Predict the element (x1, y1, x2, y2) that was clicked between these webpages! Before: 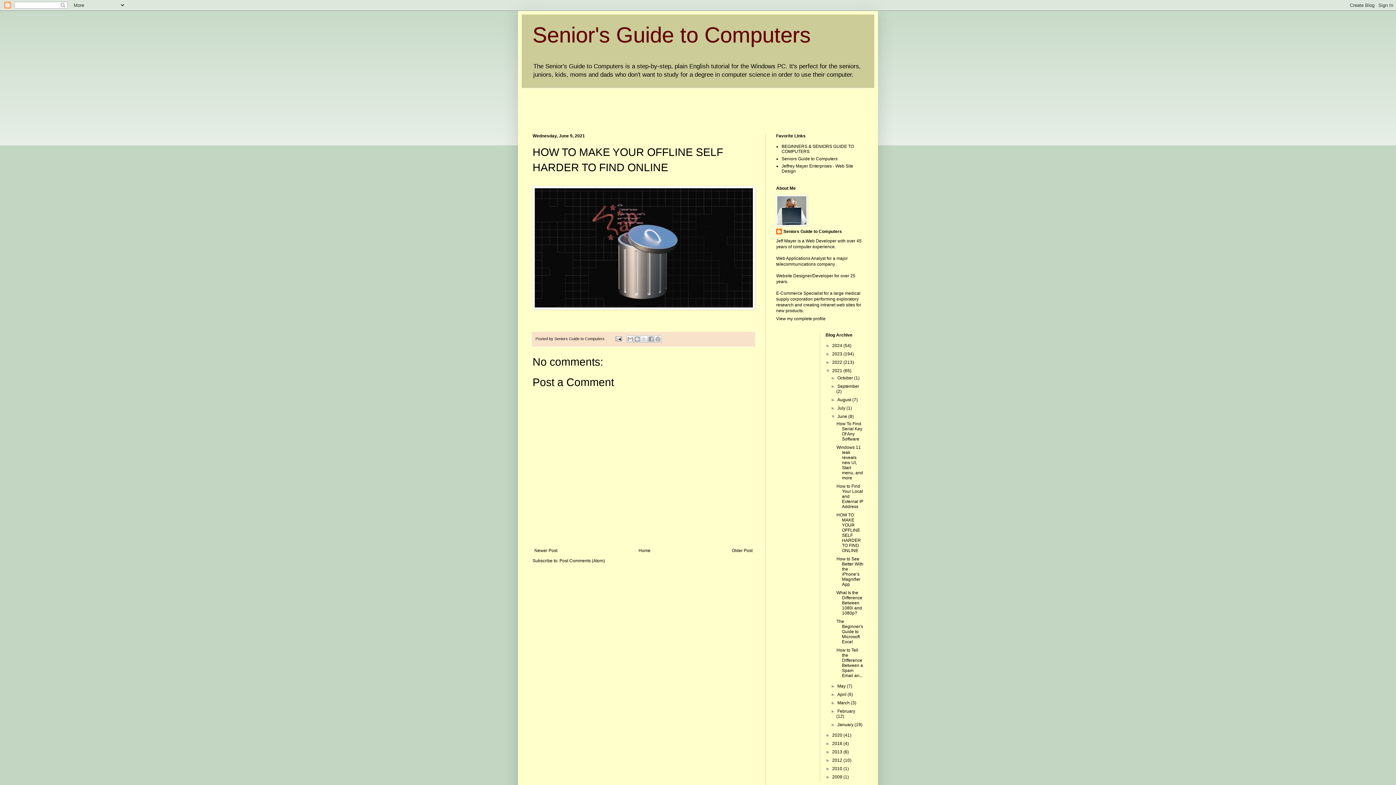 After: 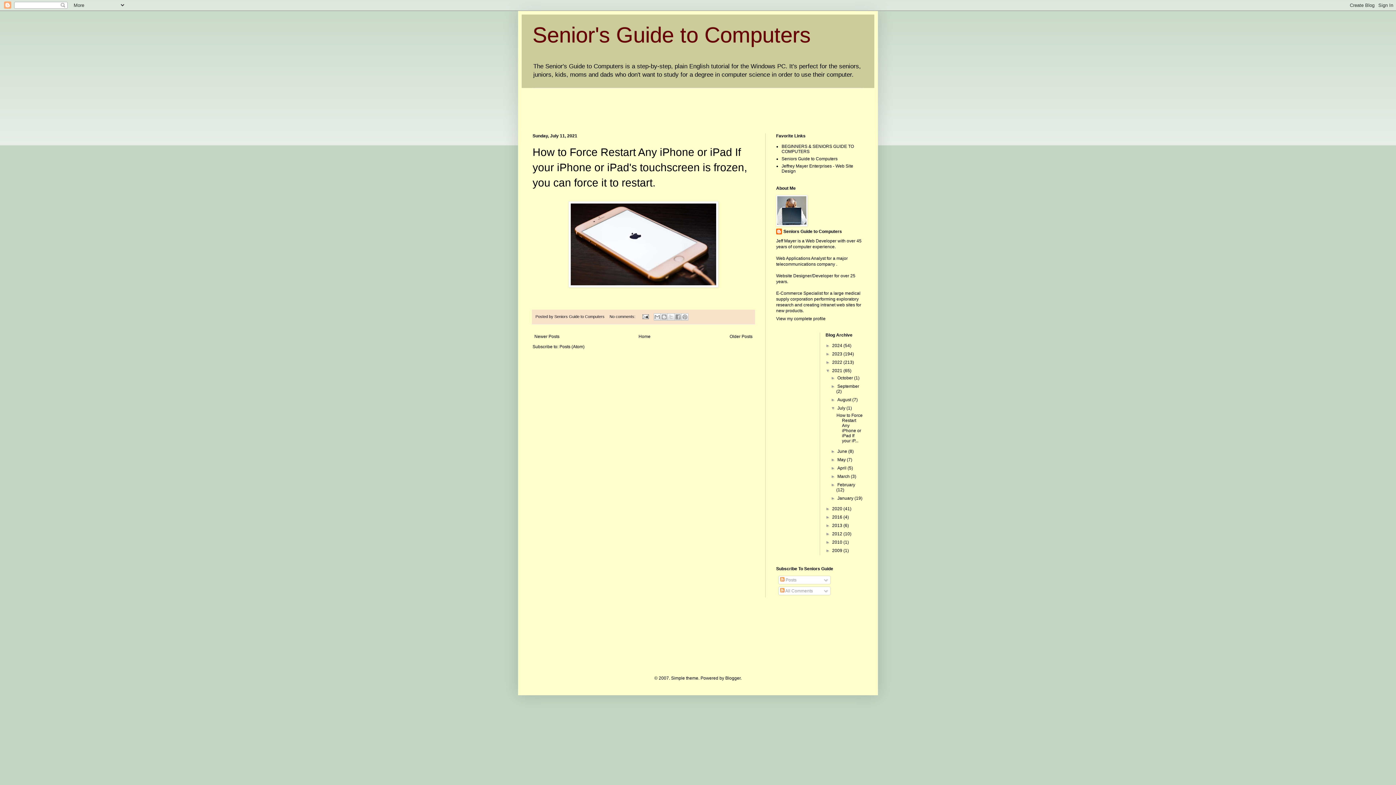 Action: bbox: (837, 405, 846, 411) label: July 